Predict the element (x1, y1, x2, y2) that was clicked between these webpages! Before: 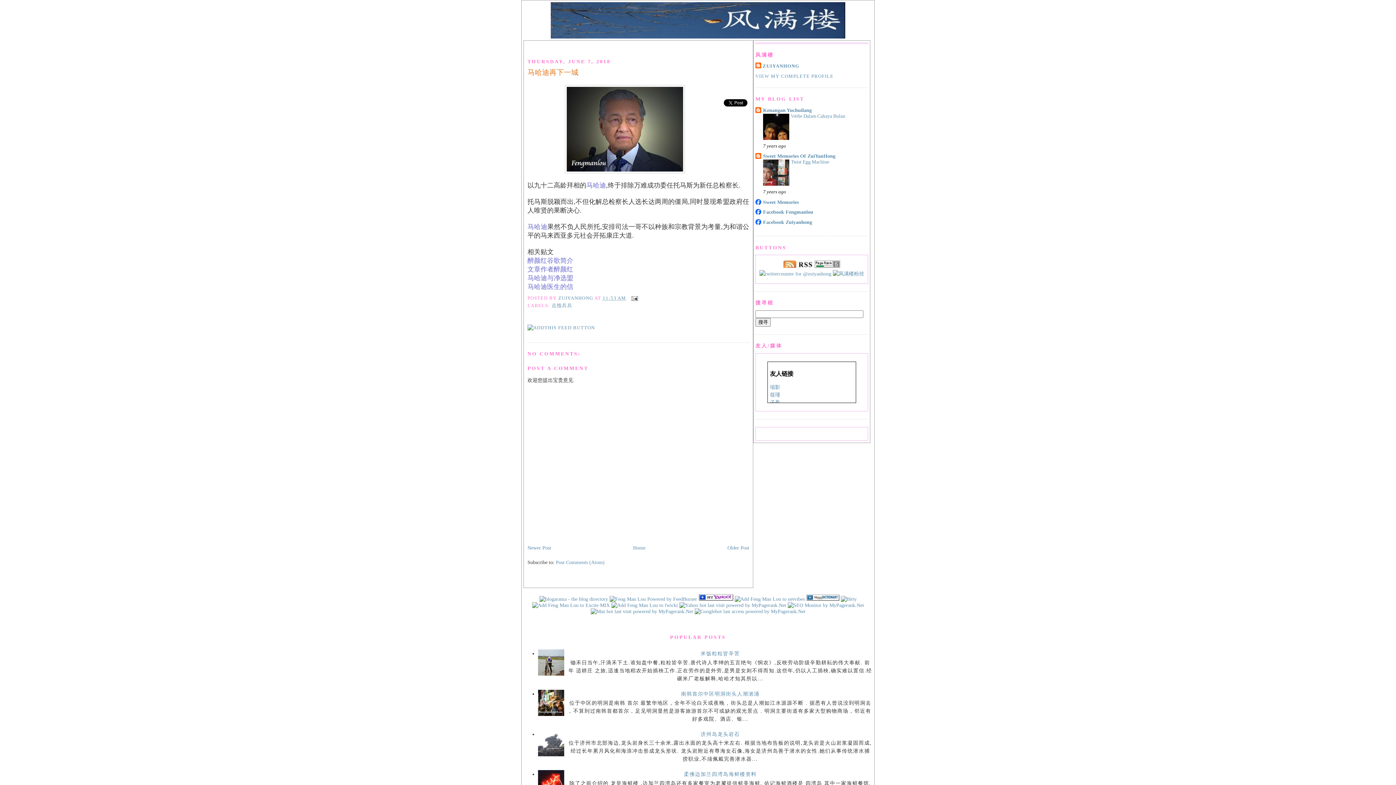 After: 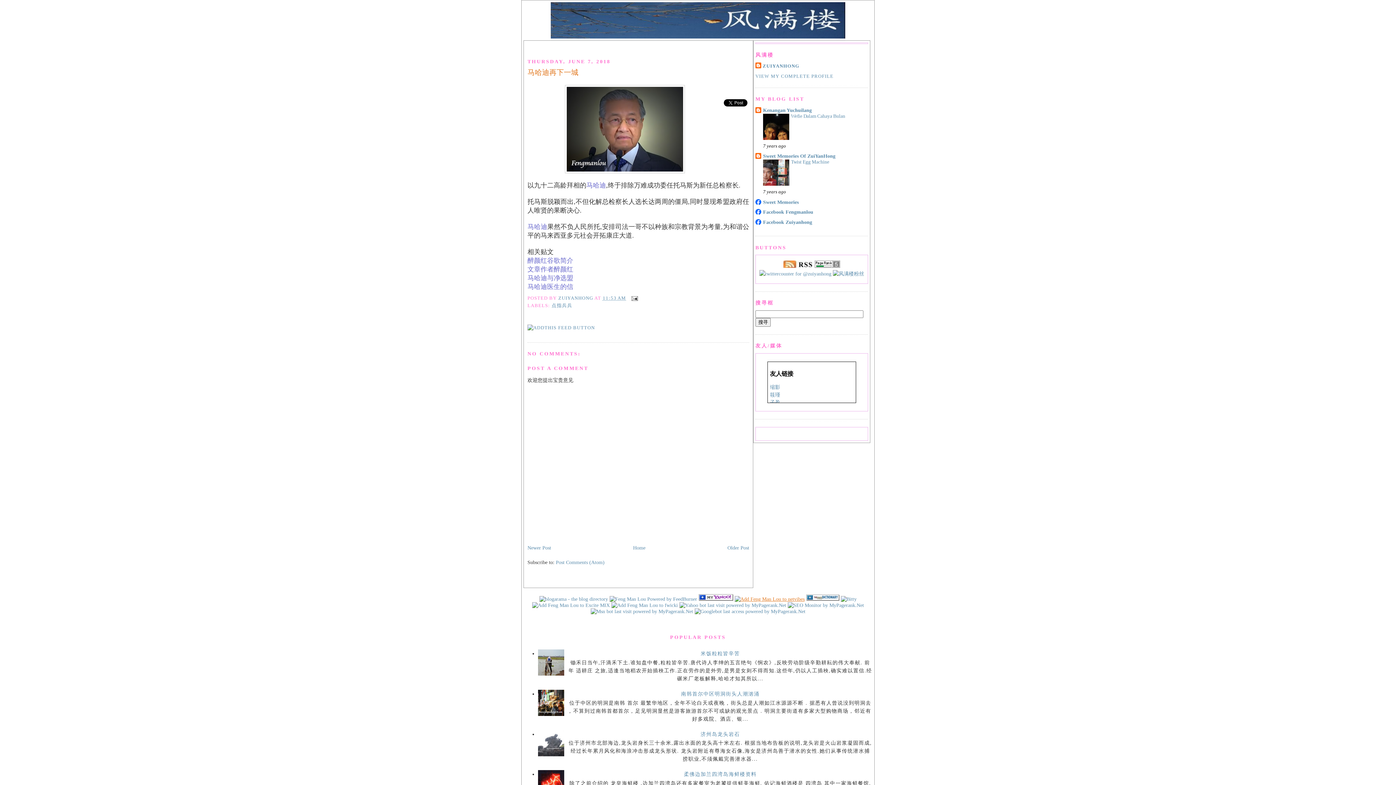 Action: bbox: (734, 596, 804, 602)